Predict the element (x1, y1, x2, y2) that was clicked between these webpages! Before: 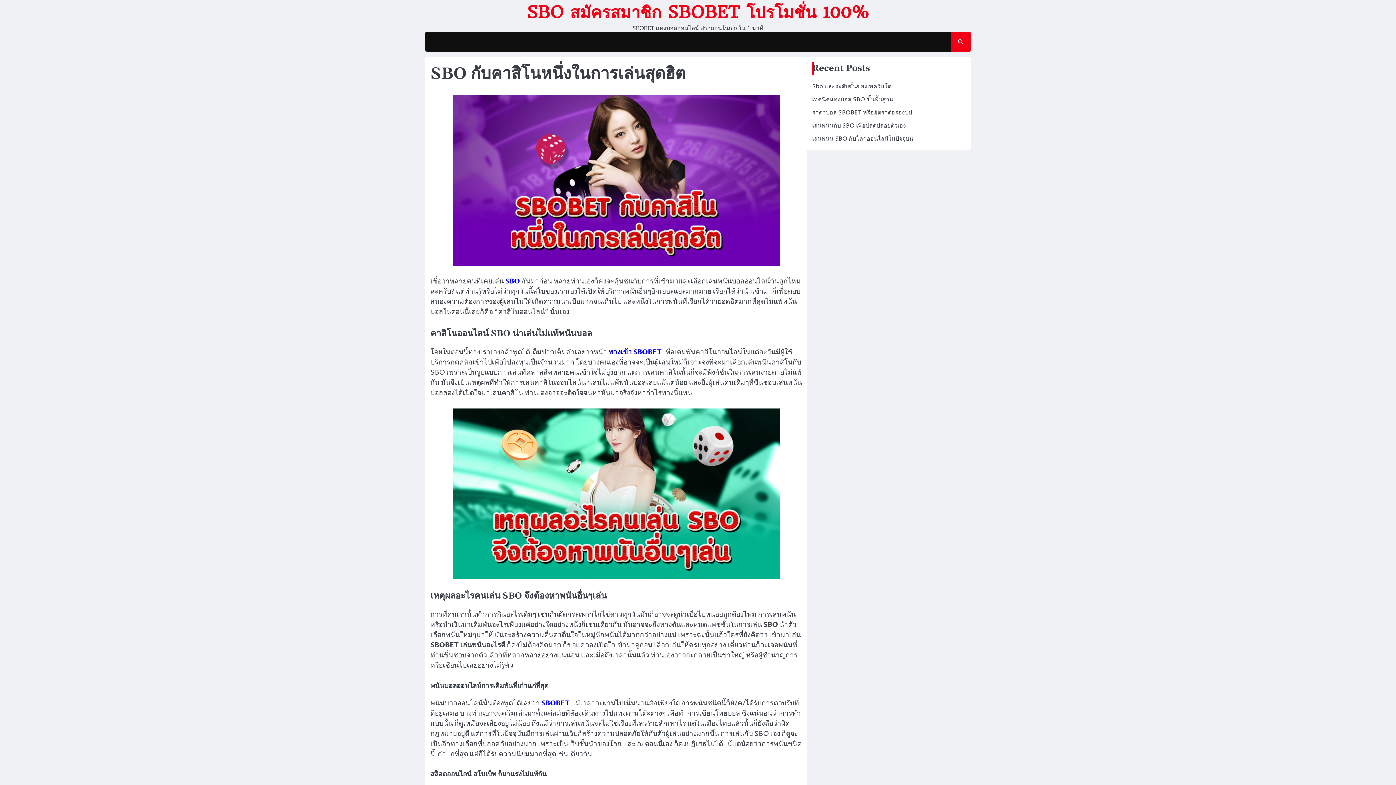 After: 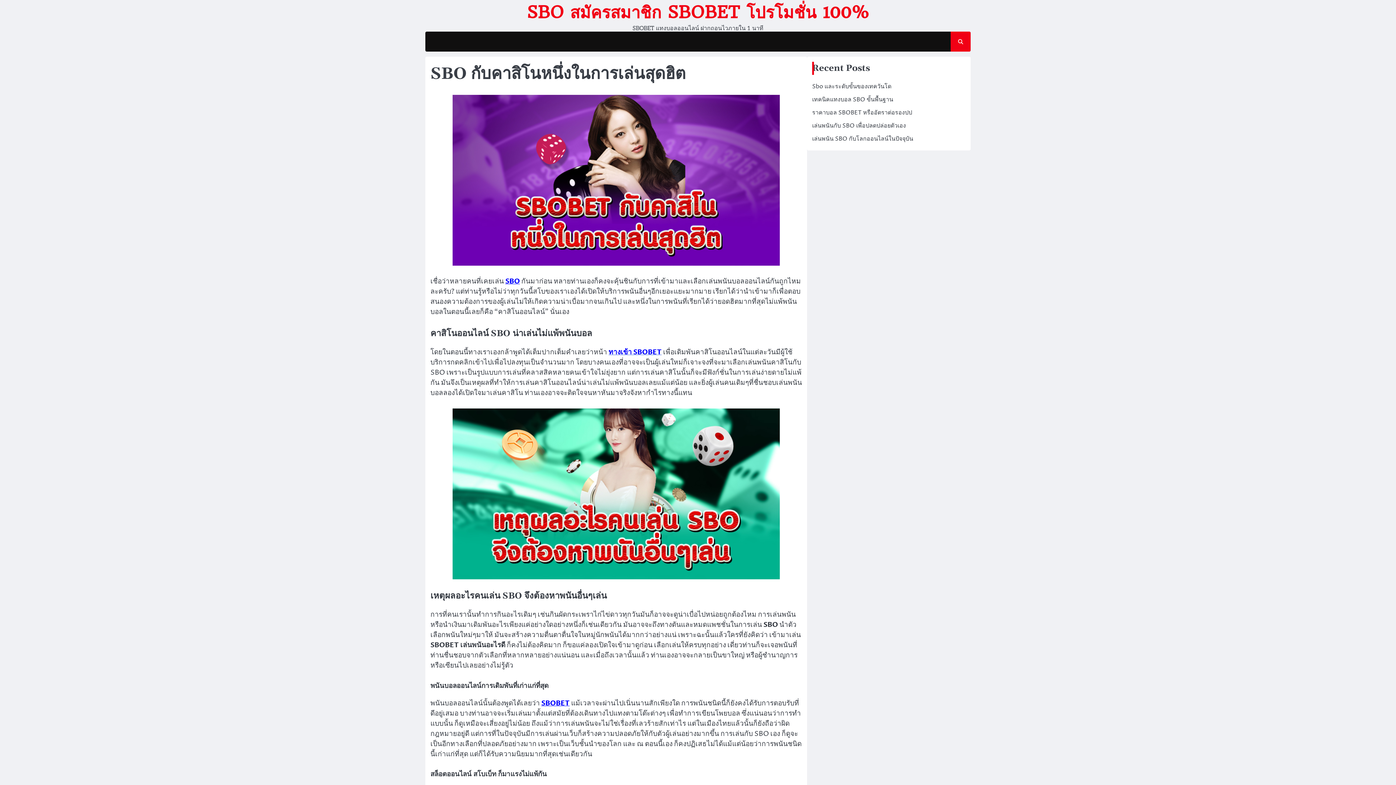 Action: label: SBO bbox: (505, 276, 520, 286)